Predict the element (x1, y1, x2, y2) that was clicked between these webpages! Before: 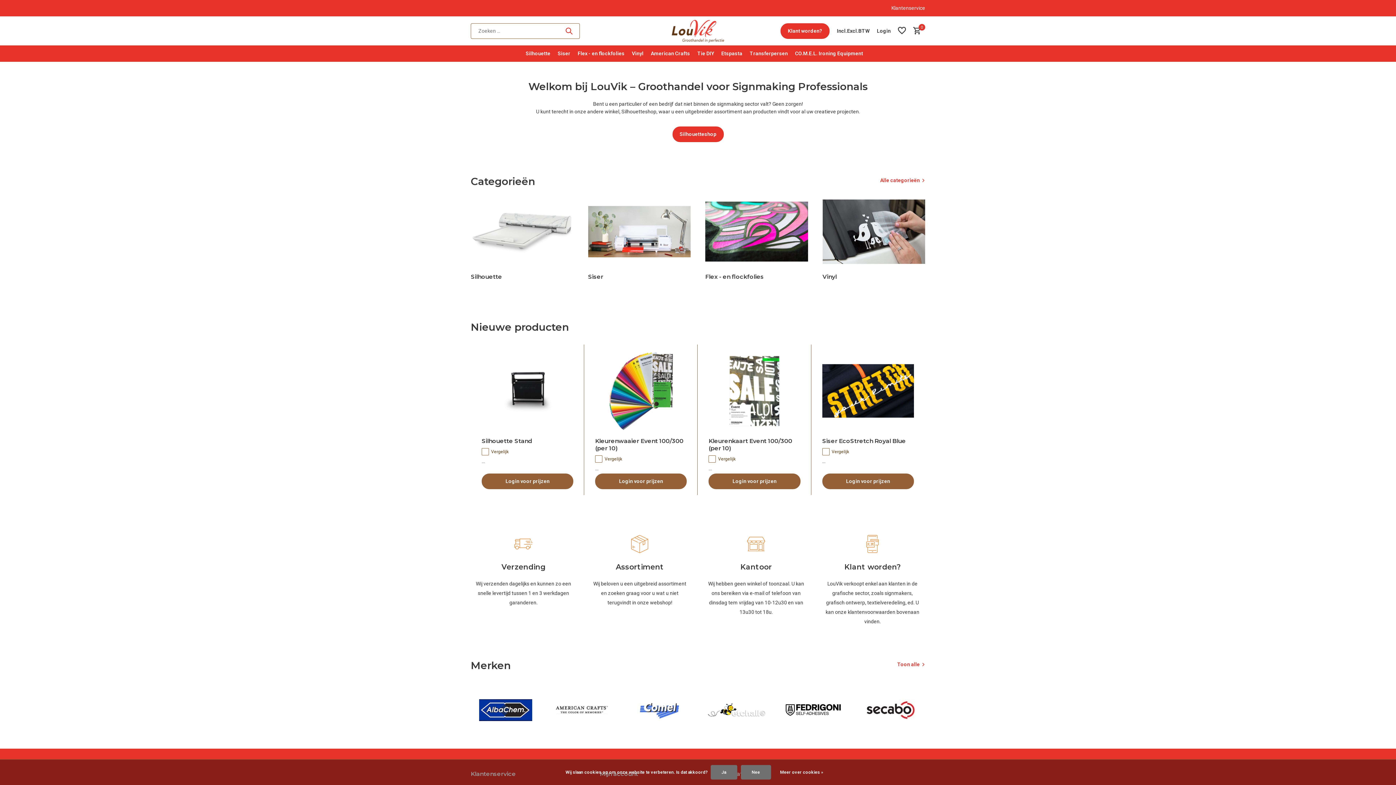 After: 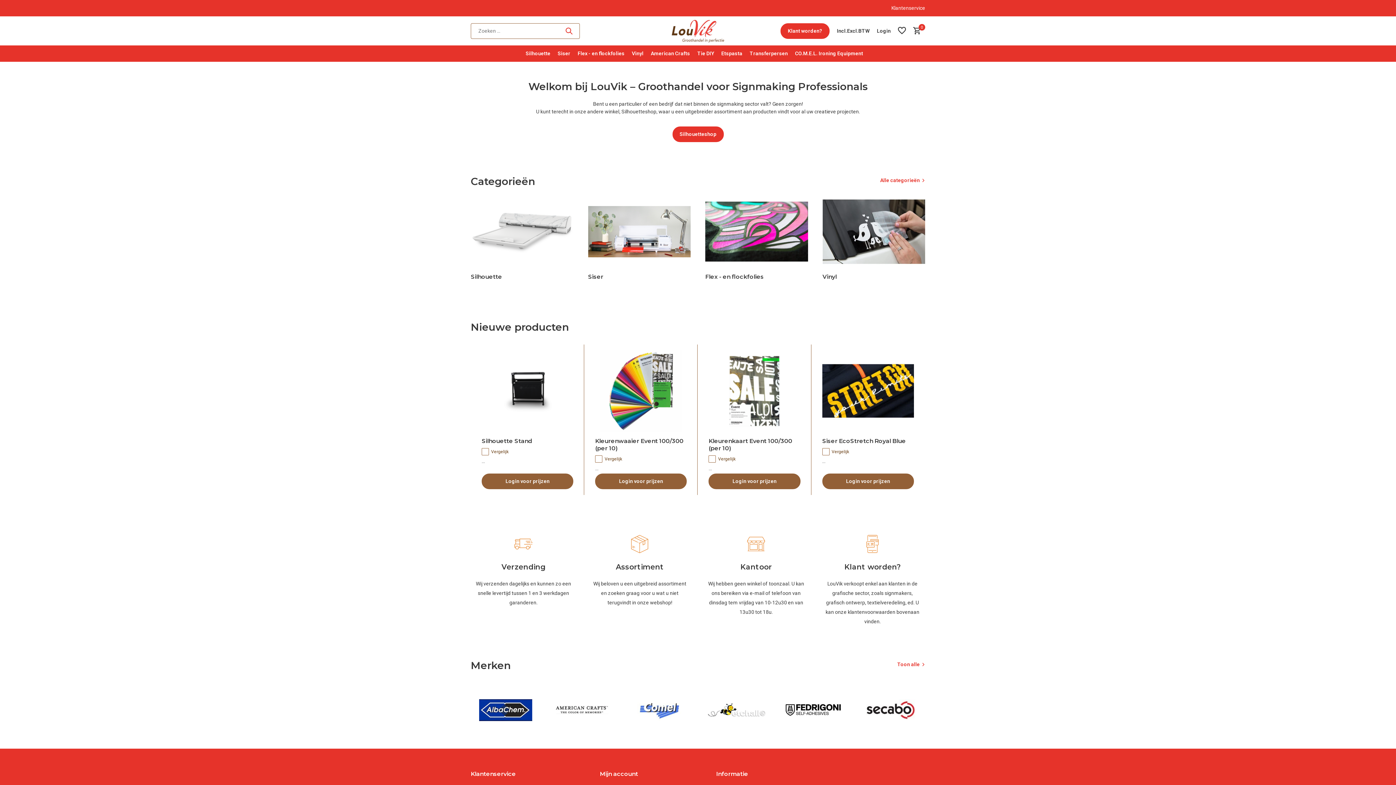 Action: bbox: (710, 765, 737, 780) label: Ja